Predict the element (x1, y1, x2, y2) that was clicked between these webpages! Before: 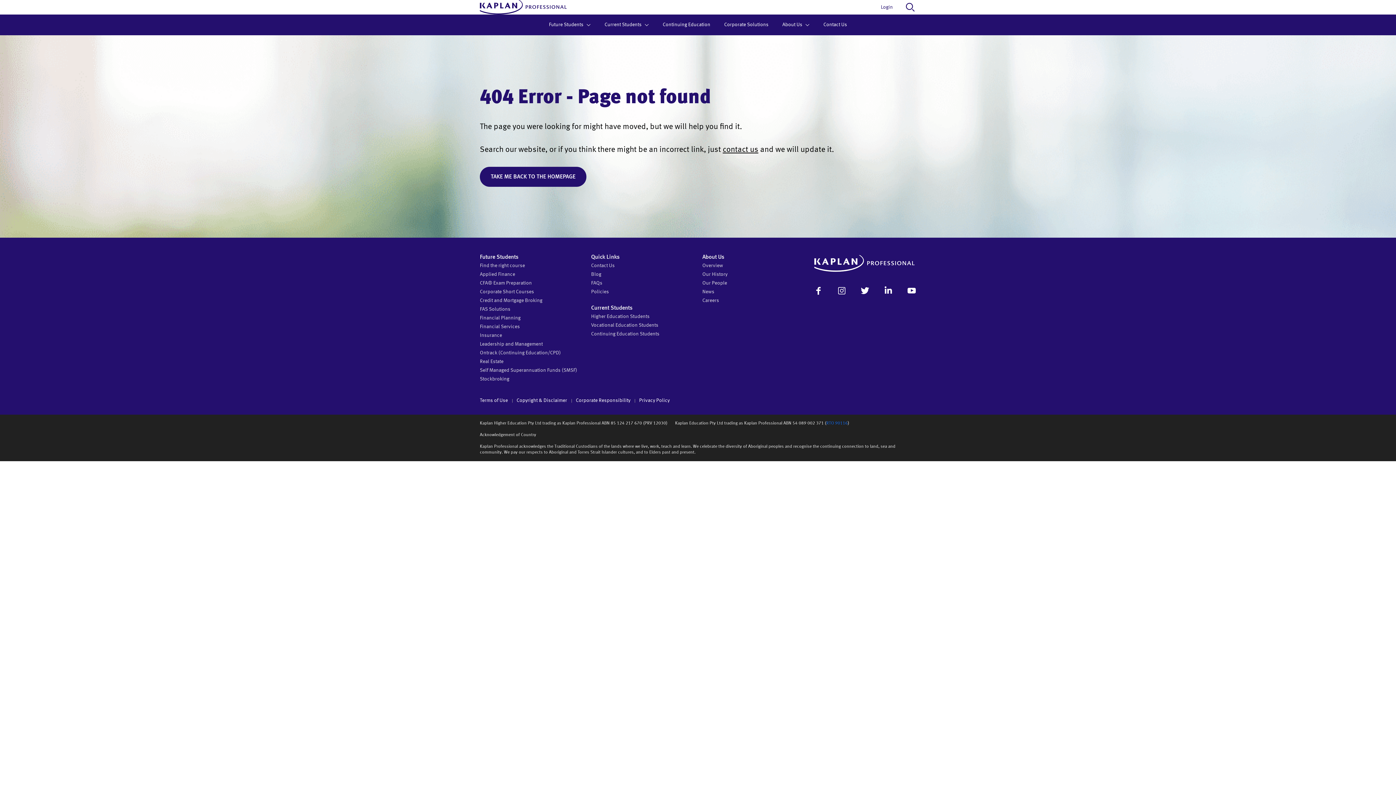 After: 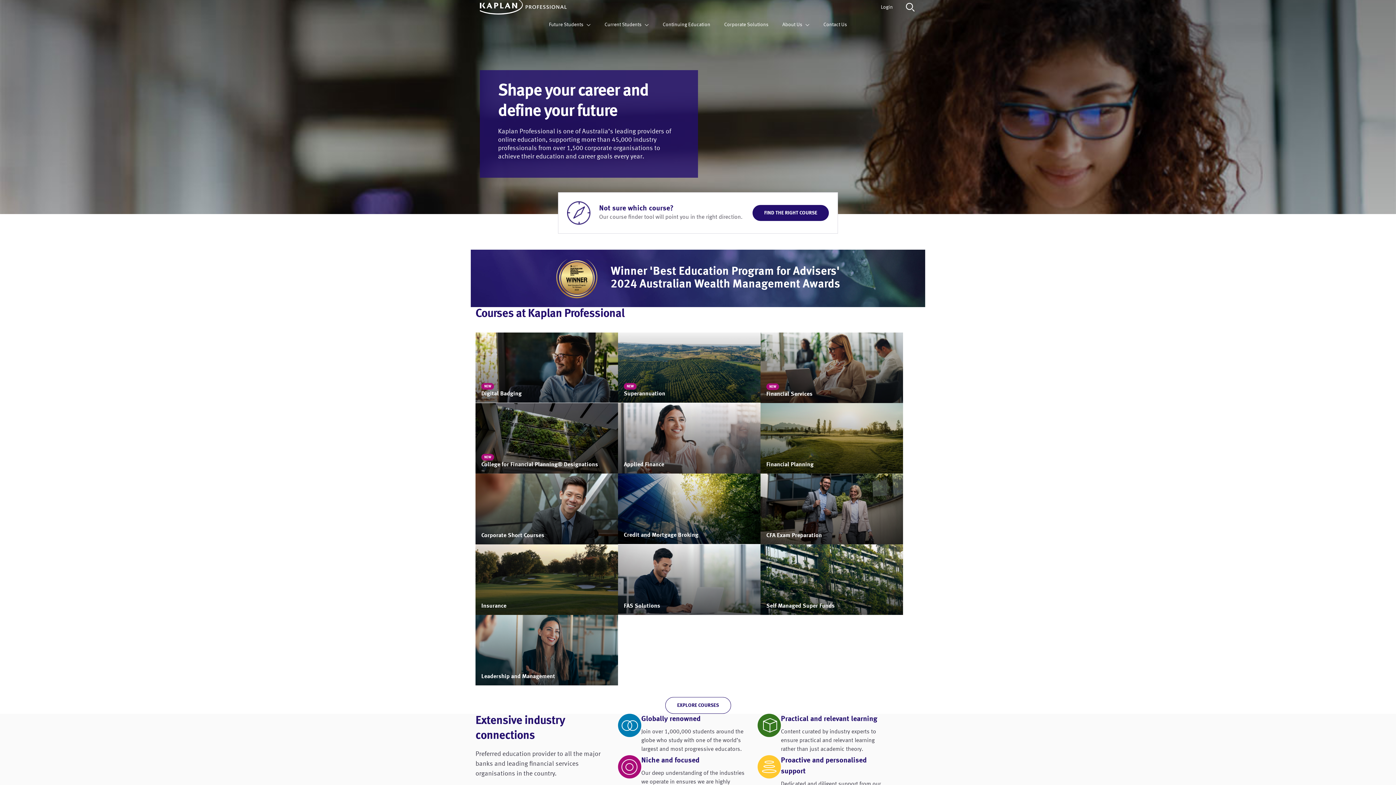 Action: bbox: (480, 0, 566, 14)